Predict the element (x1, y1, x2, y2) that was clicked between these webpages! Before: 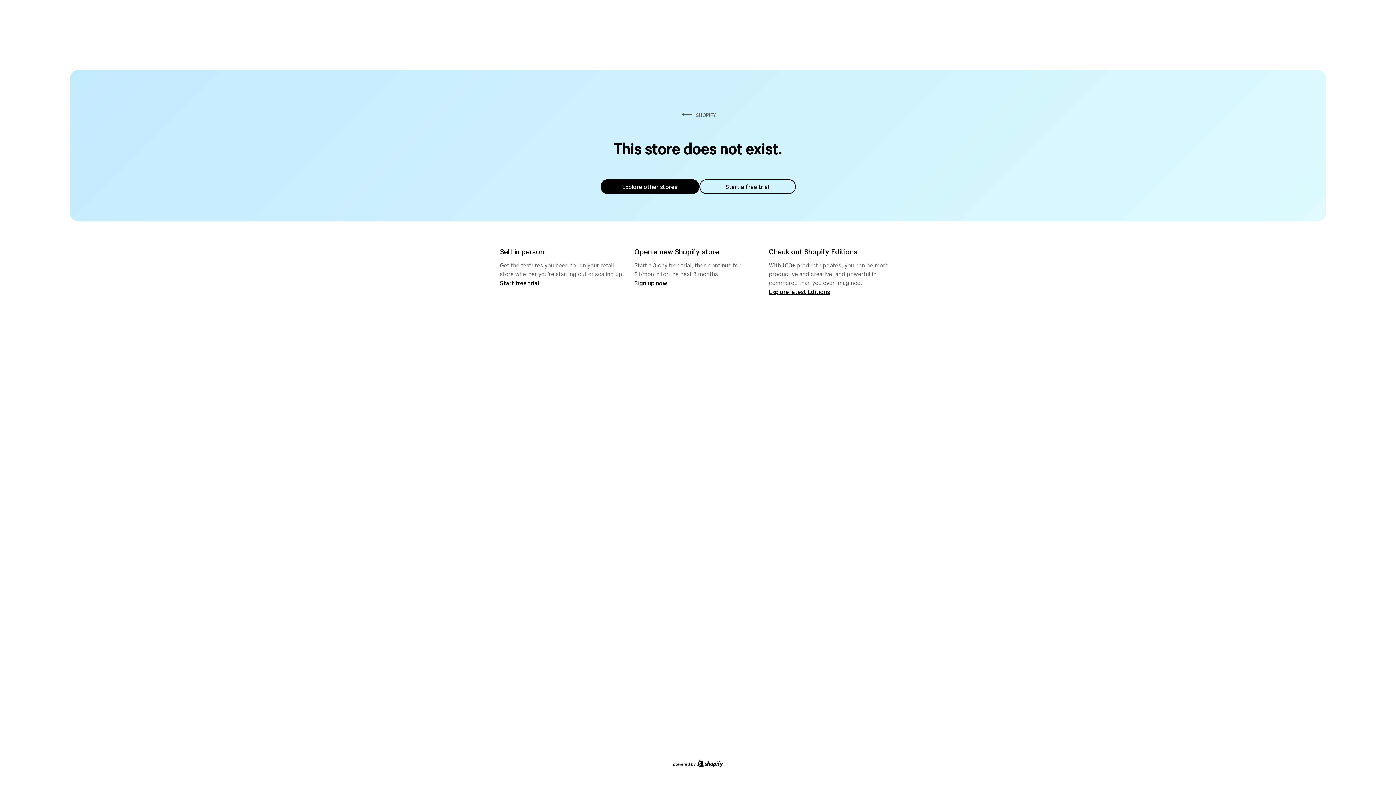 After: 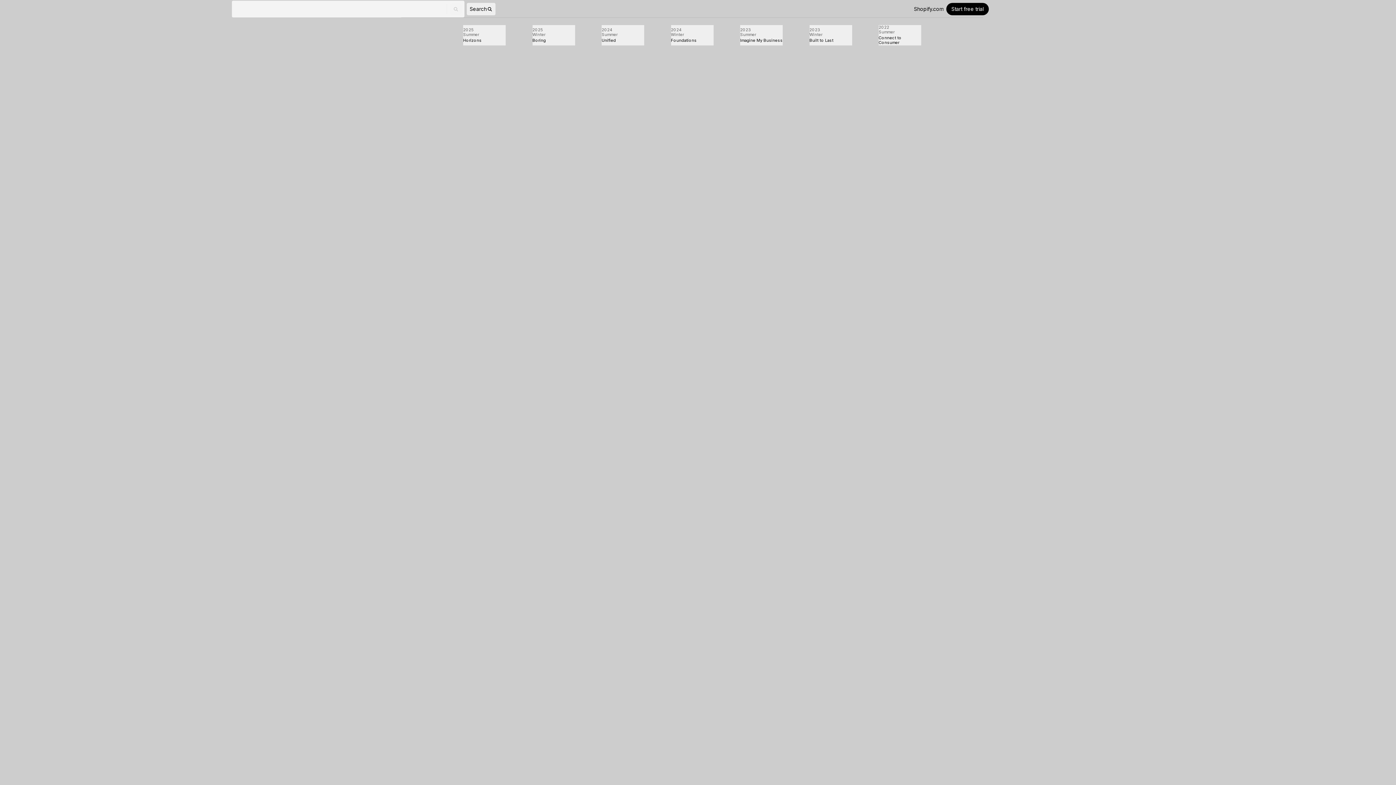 Action: label: Explore latest Editions bbox: (769, 287, 830, 295)